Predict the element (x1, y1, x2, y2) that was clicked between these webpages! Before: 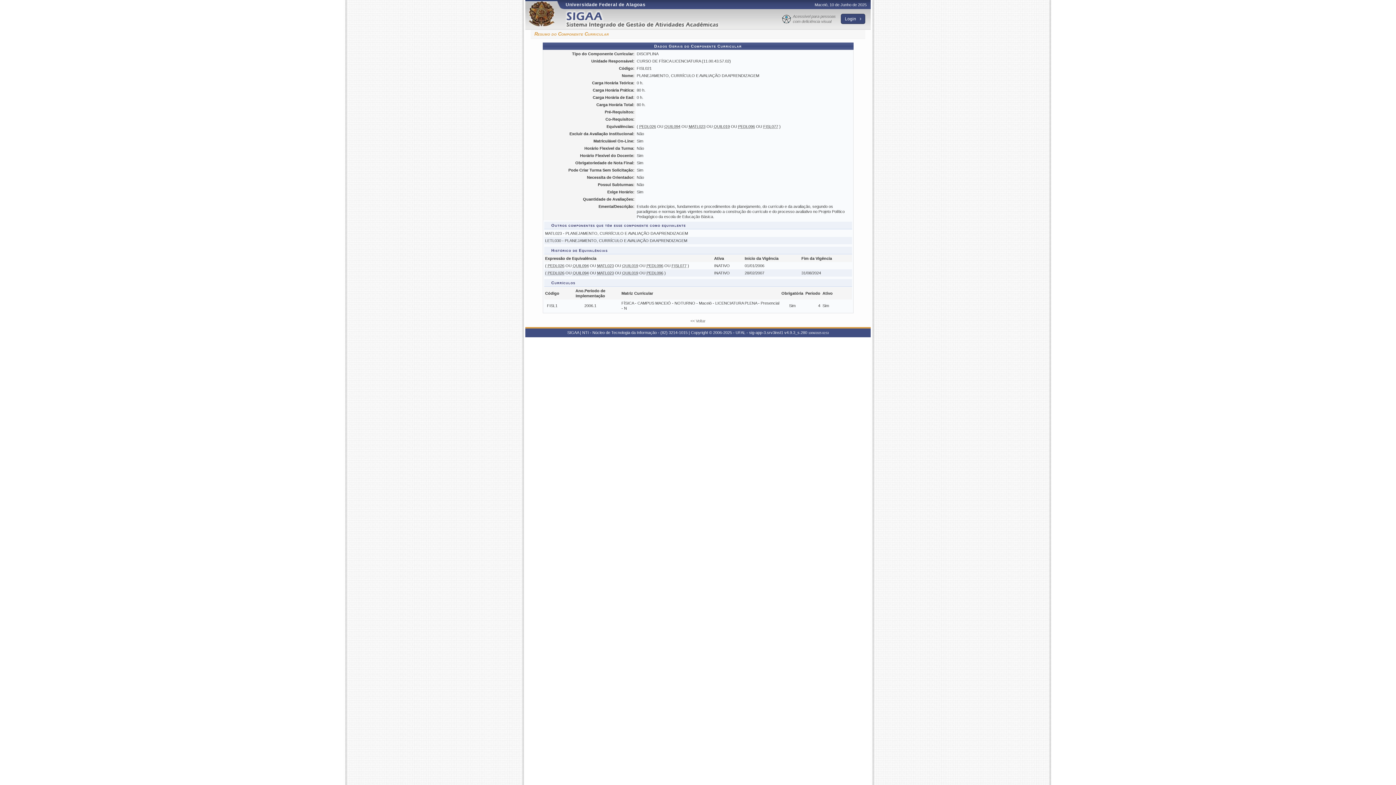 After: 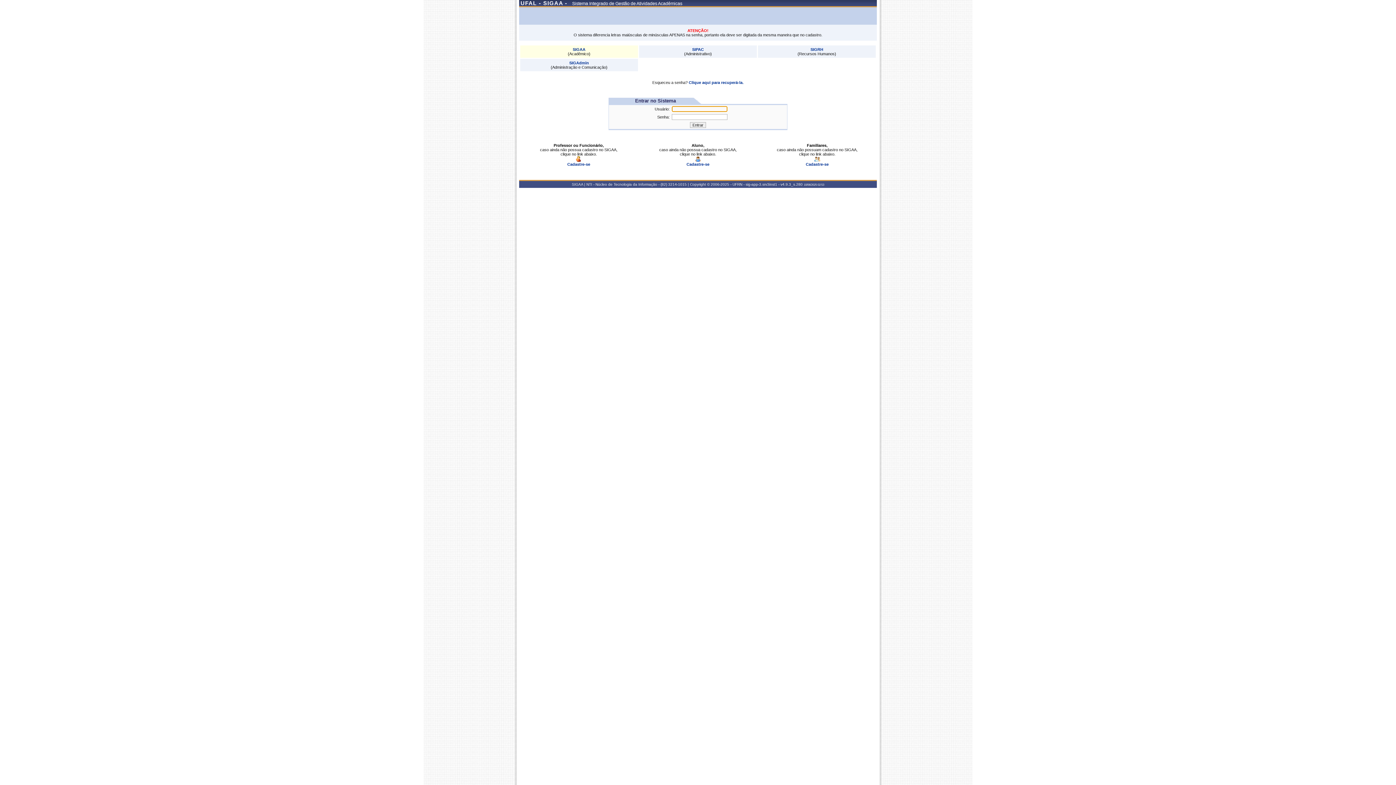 Action: bbox: (841, 13, 865, 23) label: Login 